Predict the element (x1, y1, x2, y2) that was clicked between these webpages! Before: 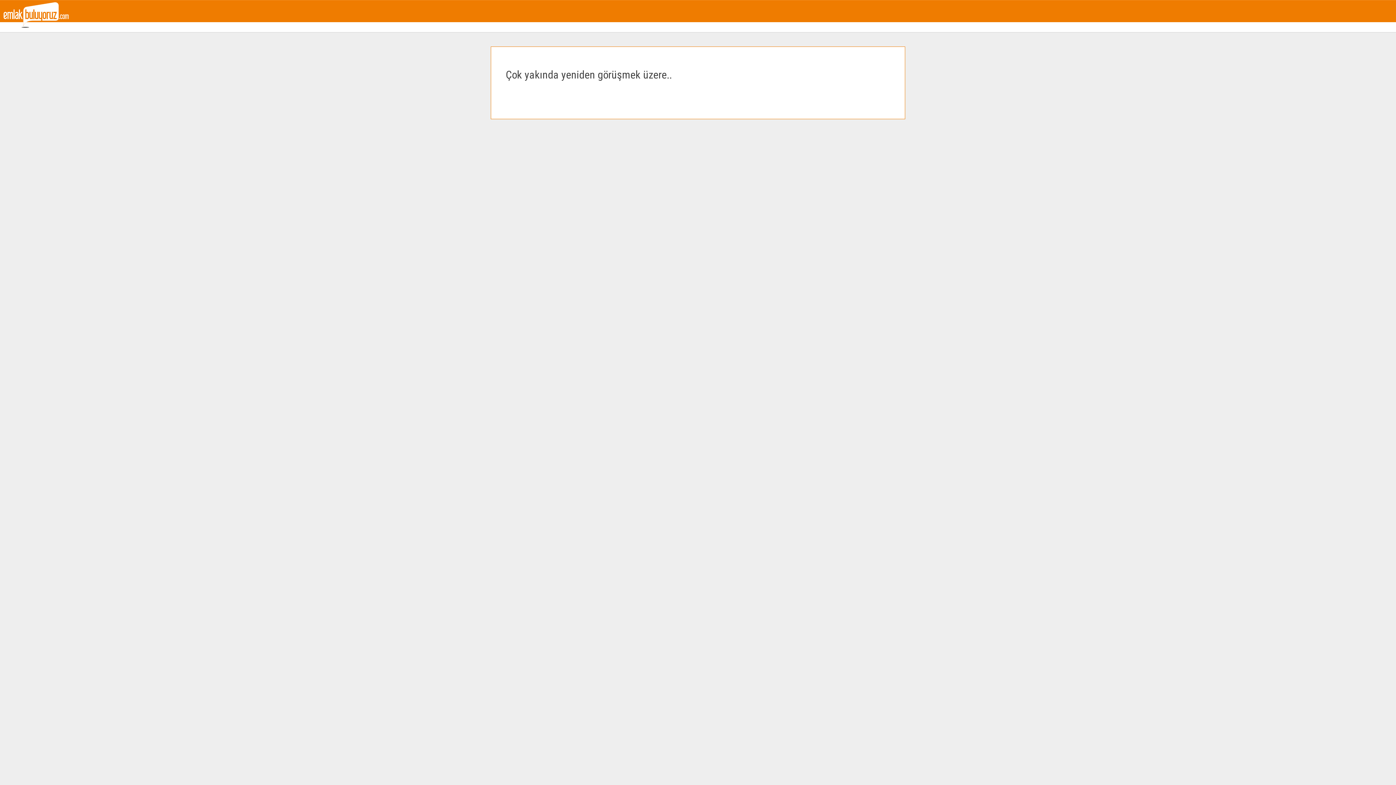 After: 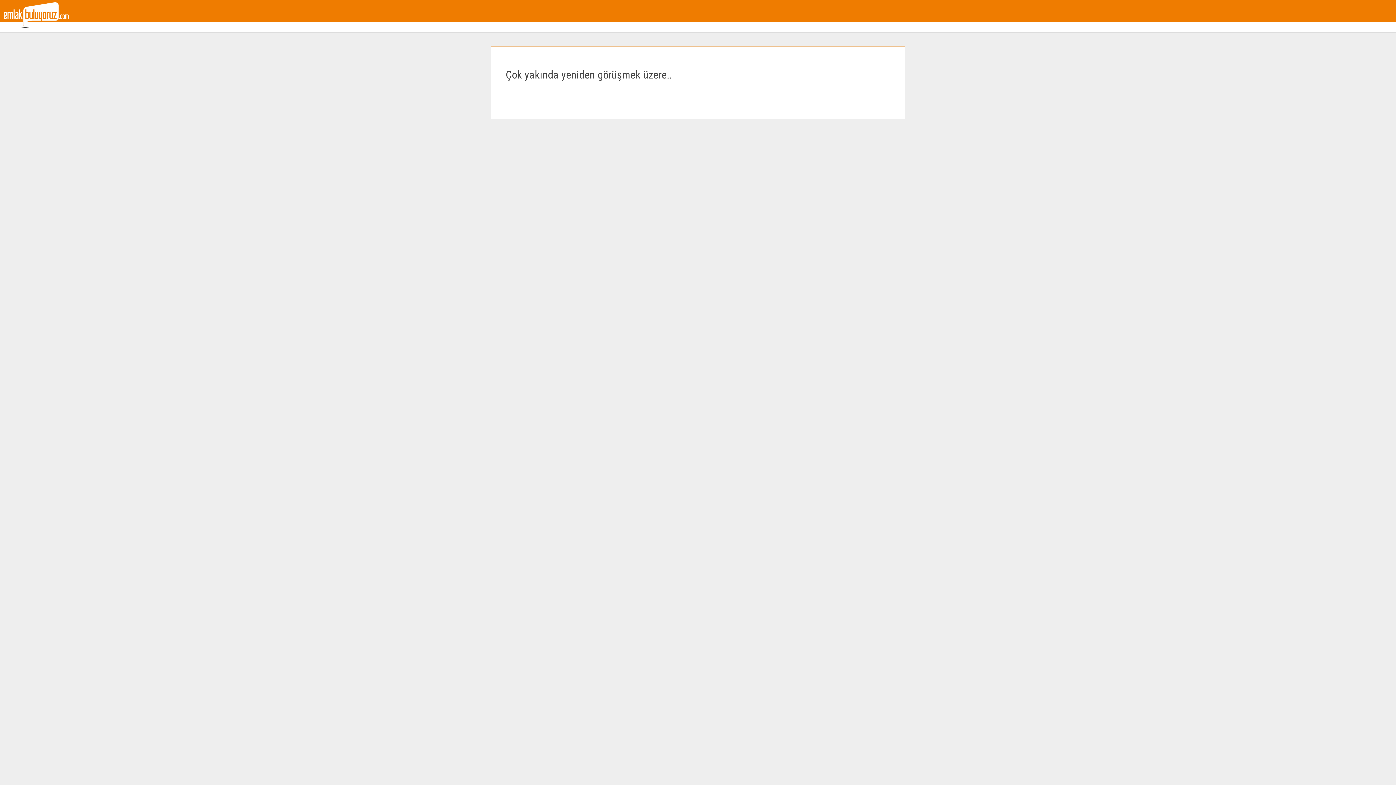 Action: bbox: (3, 11, 68, 17)